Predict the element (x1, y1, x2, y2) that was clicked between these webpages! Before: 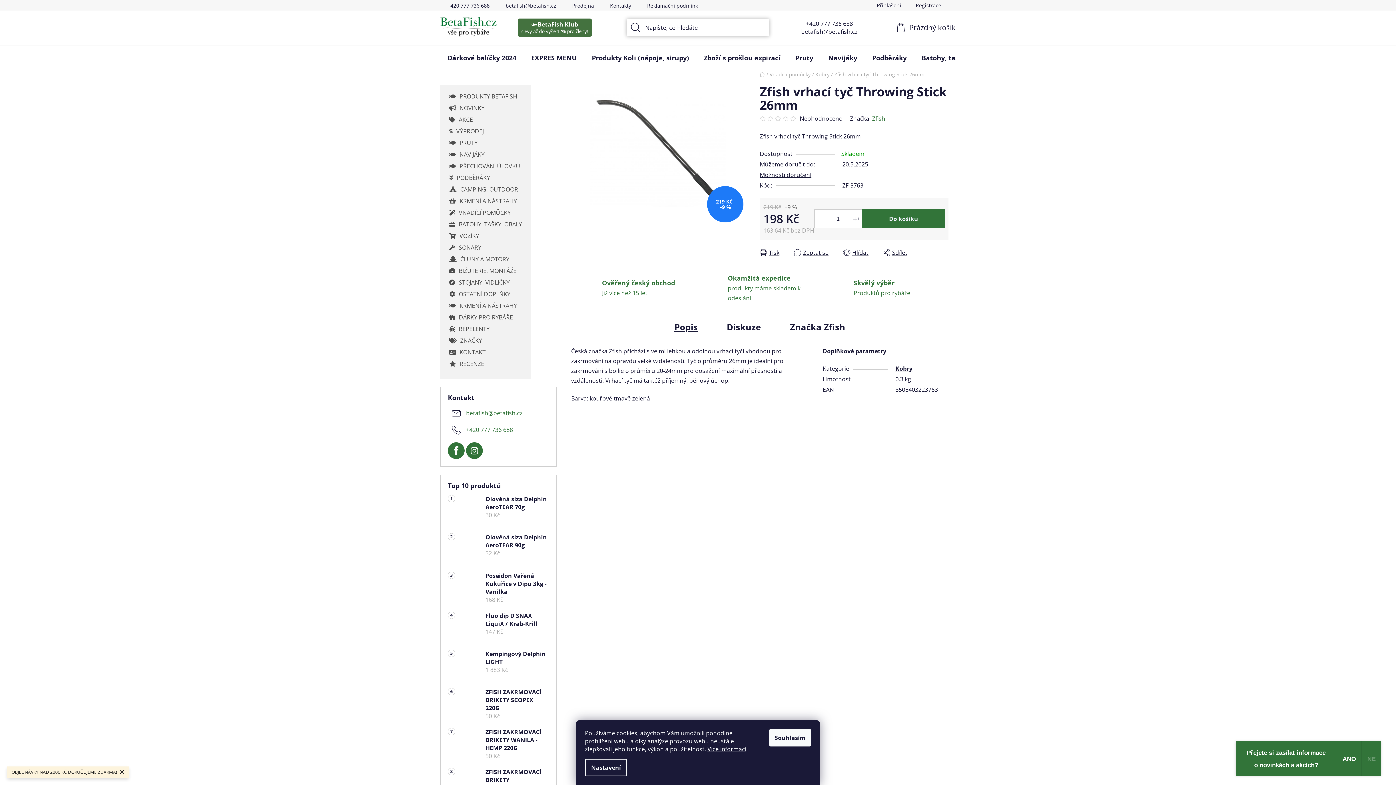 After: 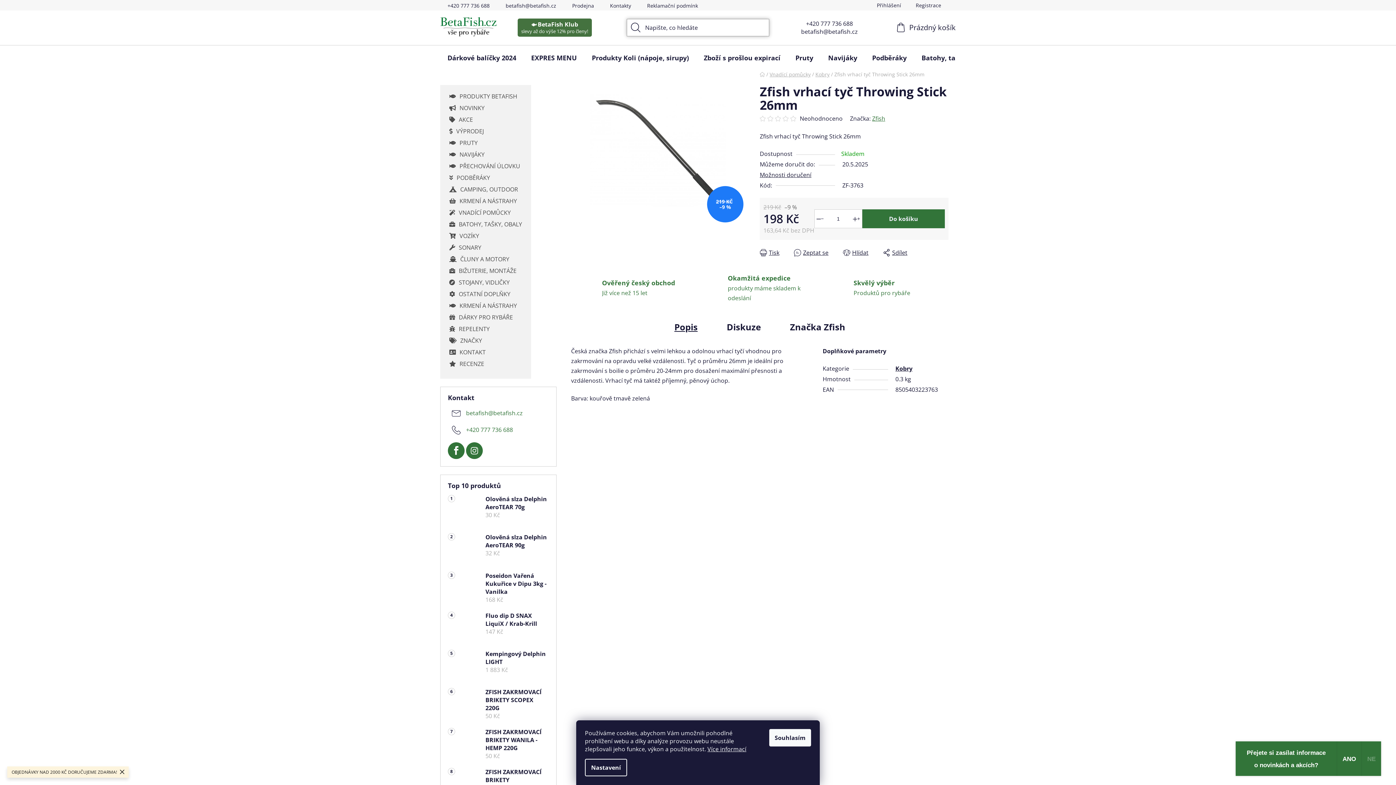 Action: label: betafish@betafish.cz bbox: (498, 0, 563, 10)